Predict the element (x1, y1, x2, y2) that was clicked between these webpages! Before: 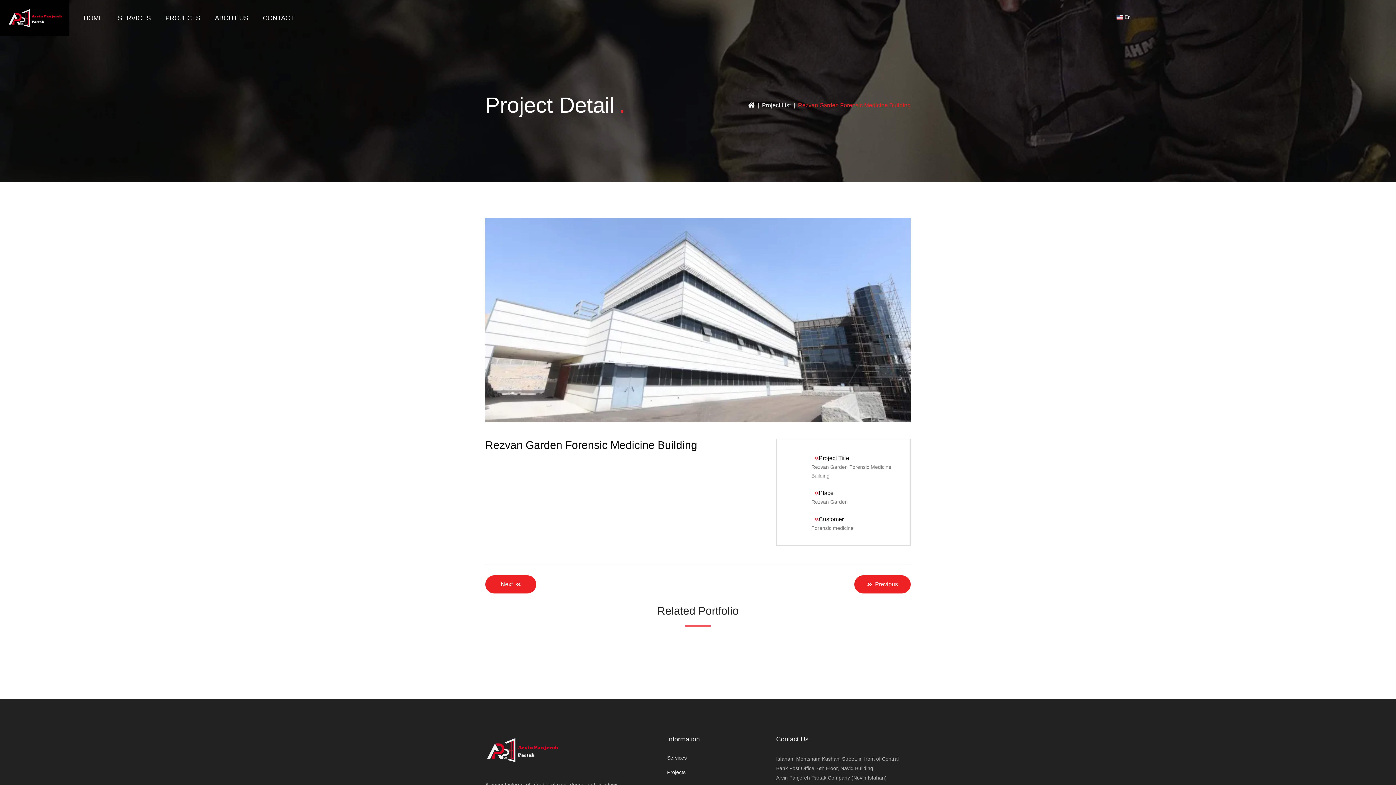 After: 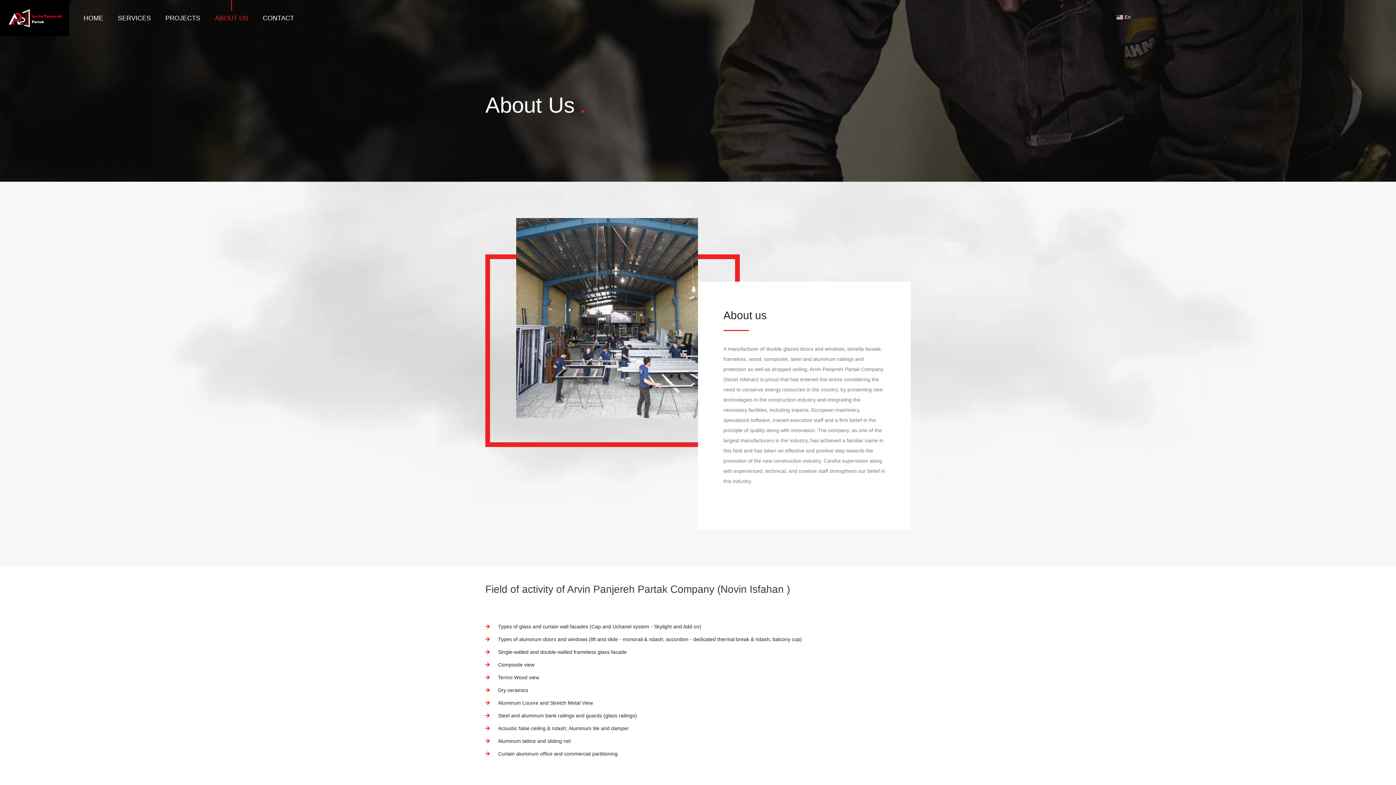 Action: label: ABOUT US bbox: (214, 0, 248, 36)